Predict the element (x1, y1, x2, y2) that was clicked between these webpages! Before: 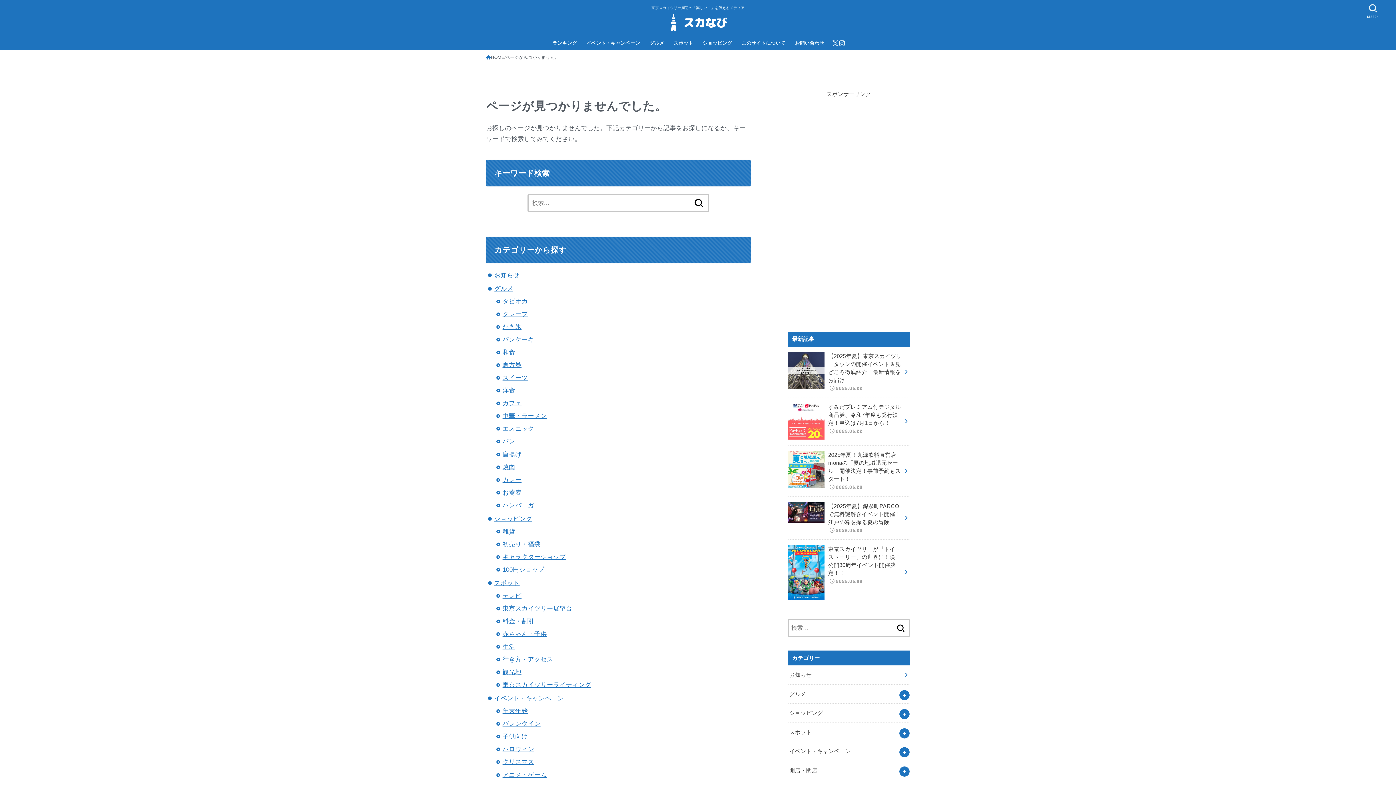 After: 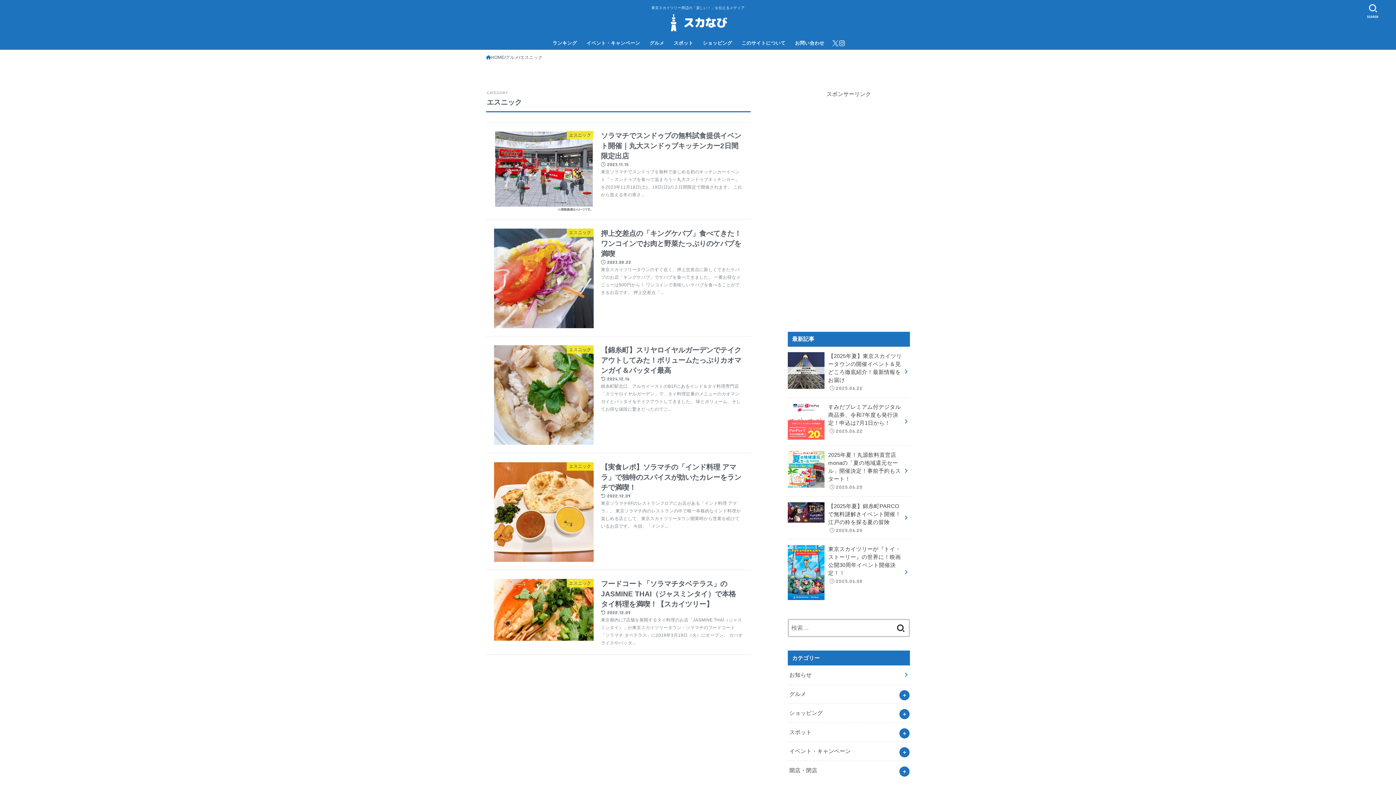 Action: bbox: (502, 425, 534, 432) label: エスニック